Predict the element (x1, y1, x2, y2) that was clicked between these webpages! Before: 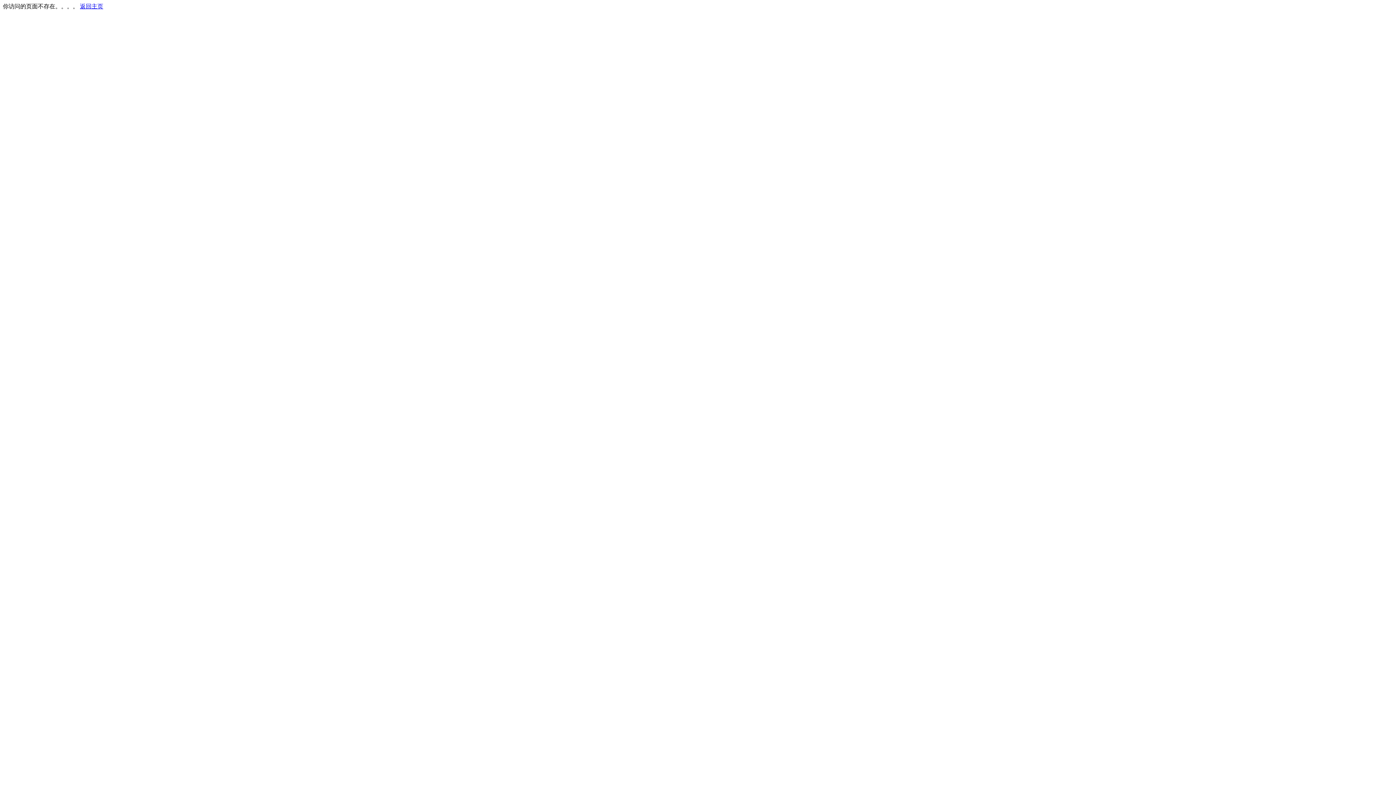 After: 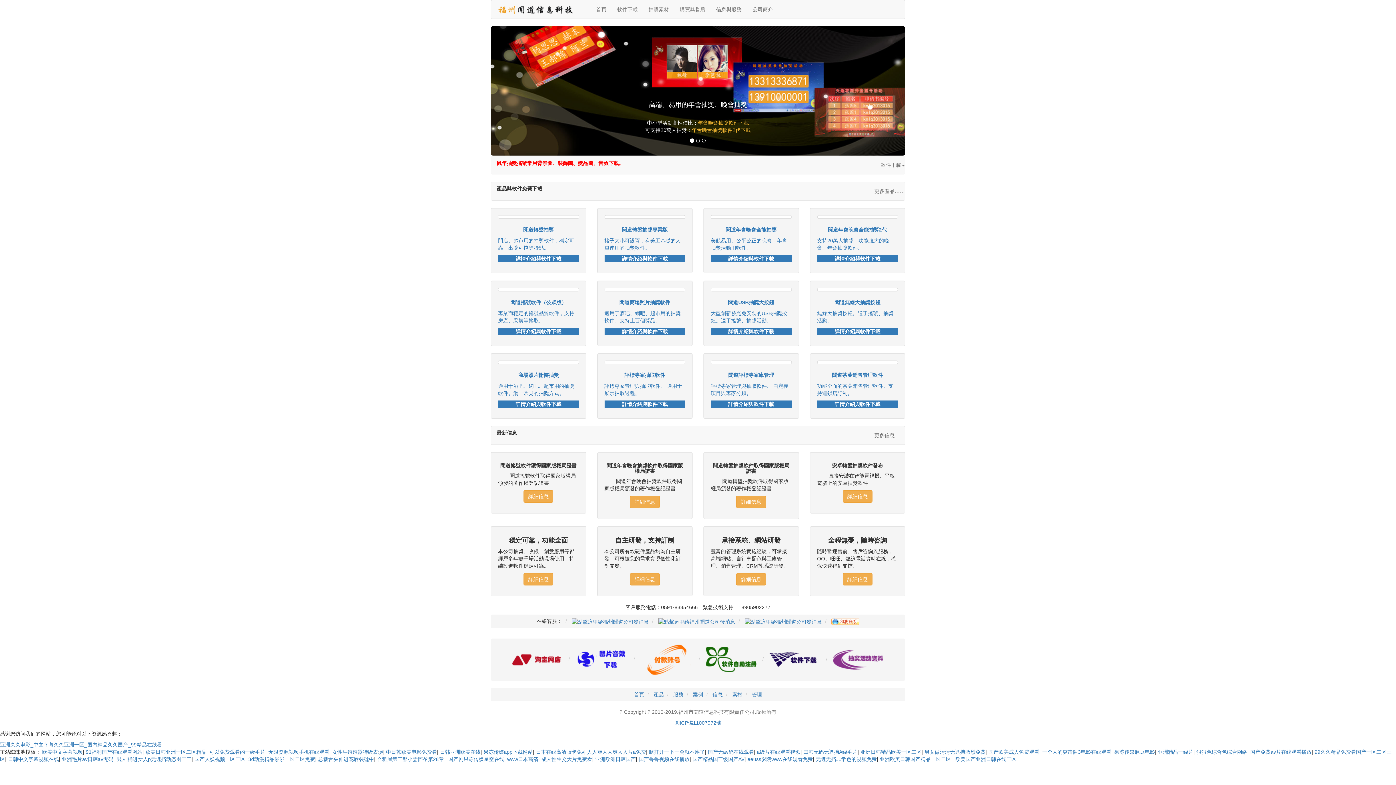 Action: bbox: (80, 3, 103, 9) label: 返回主页